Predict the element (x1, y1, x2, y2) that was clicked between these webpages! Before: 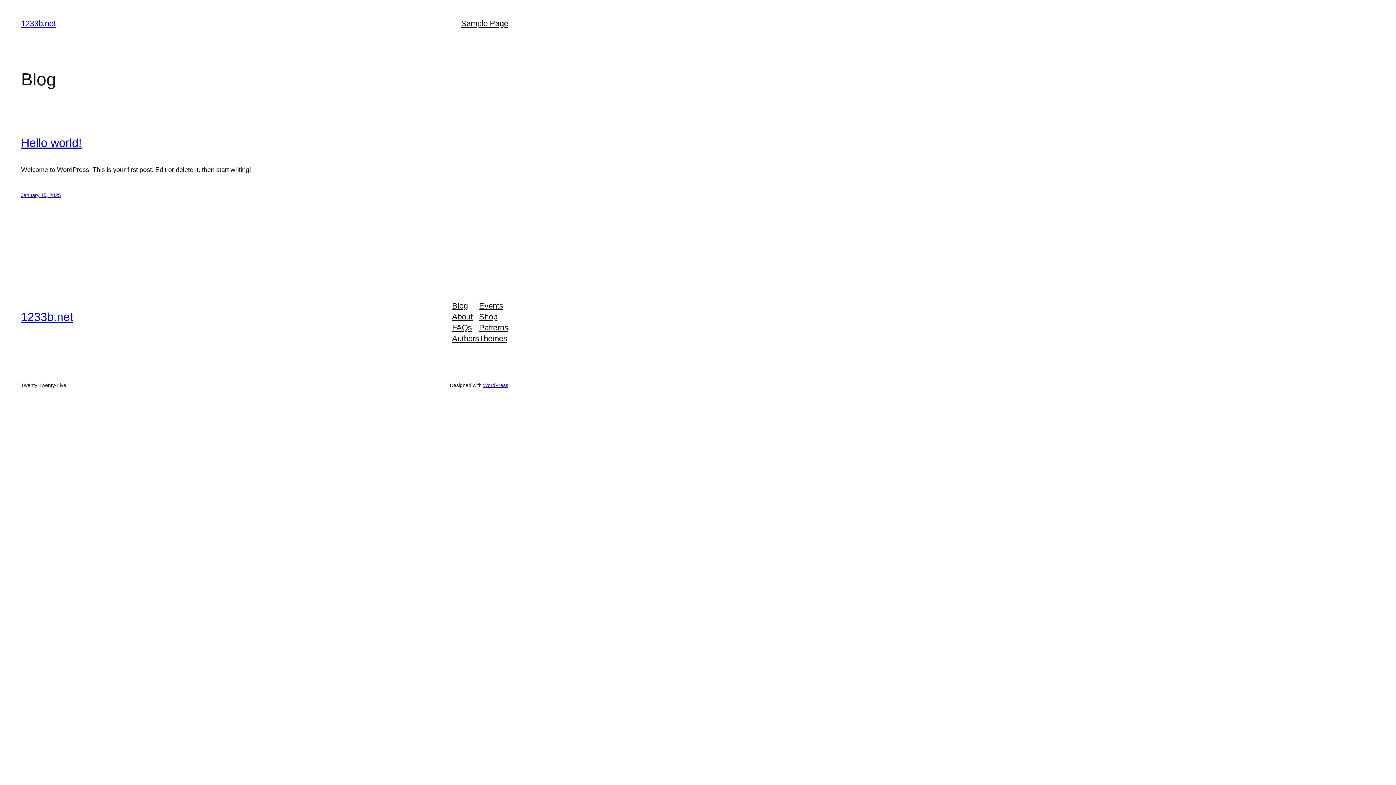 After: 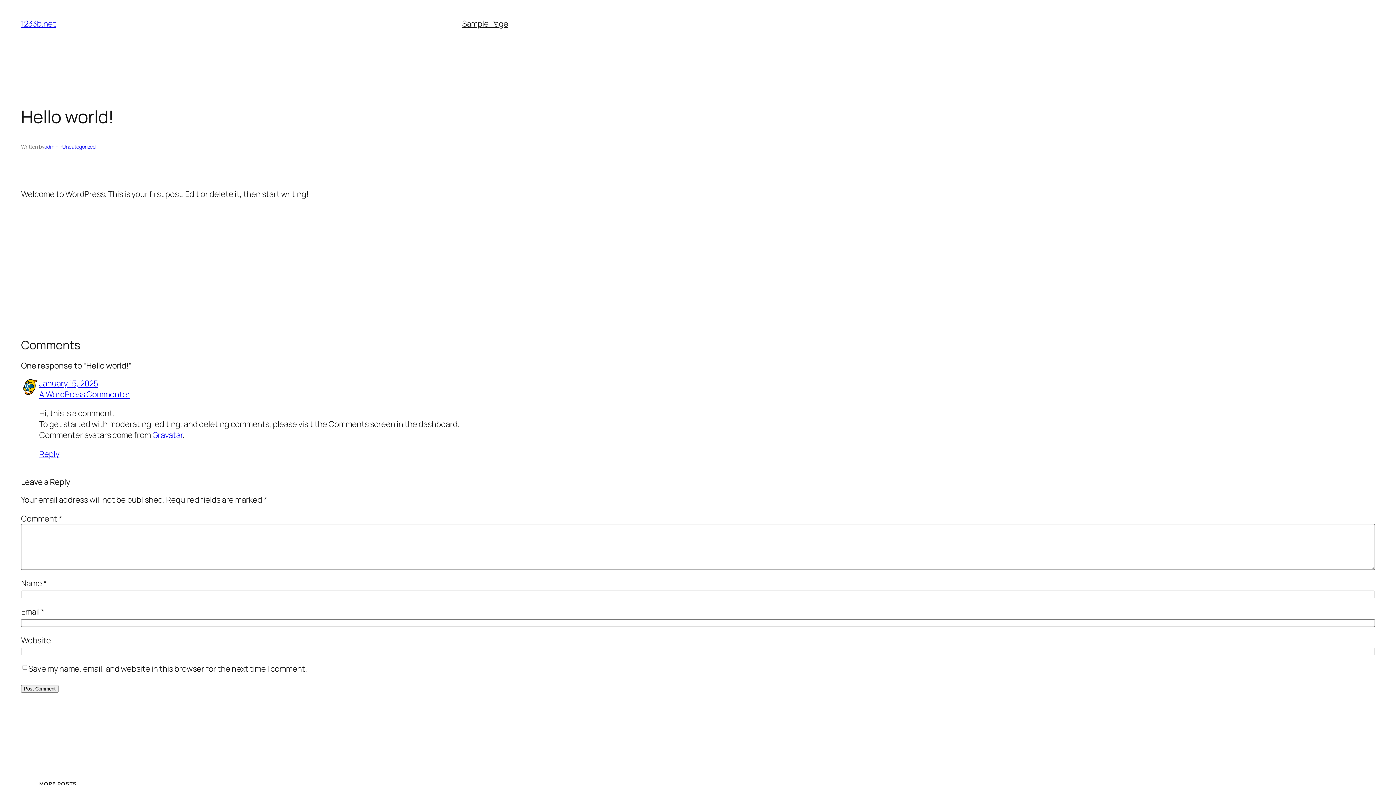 Action: bbox: (21, 136, 81, 149) label: Hello world!